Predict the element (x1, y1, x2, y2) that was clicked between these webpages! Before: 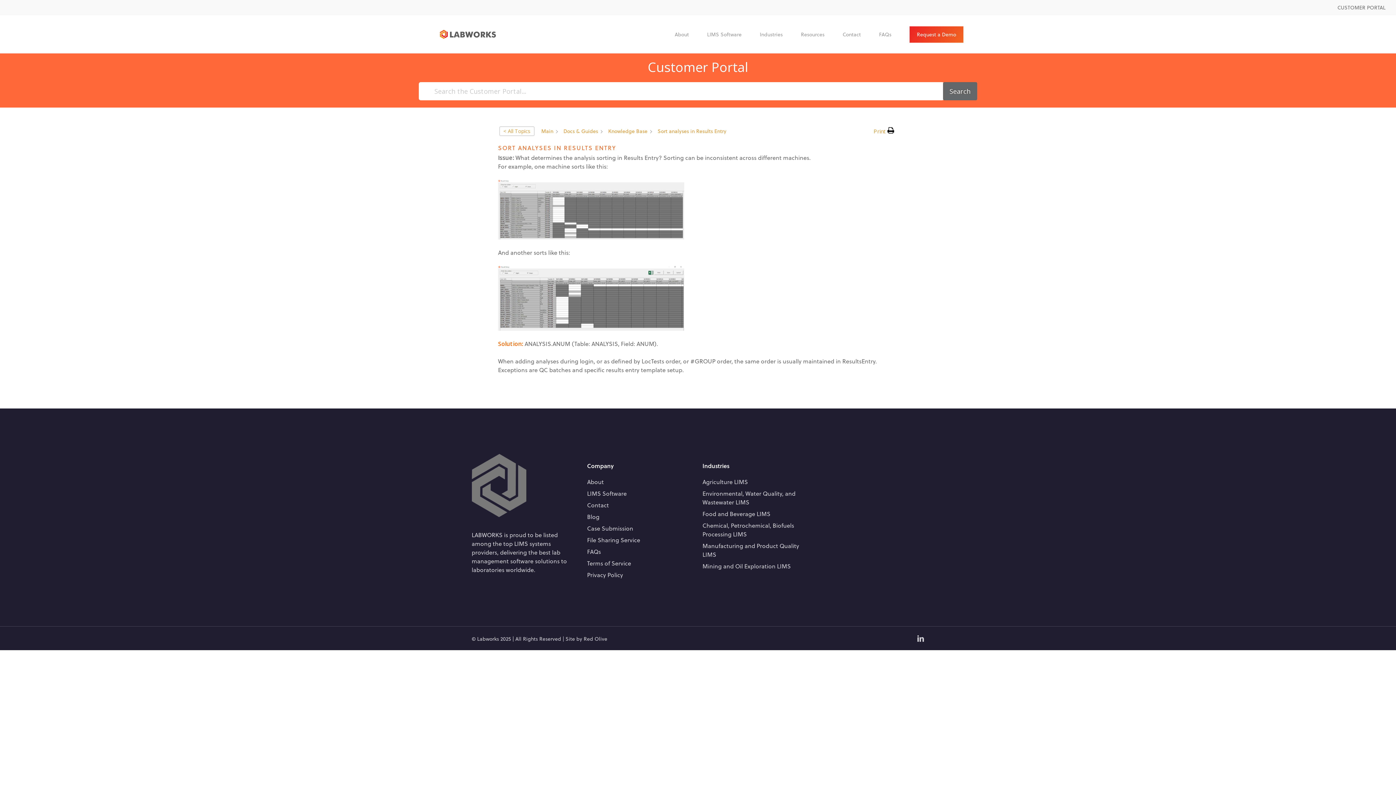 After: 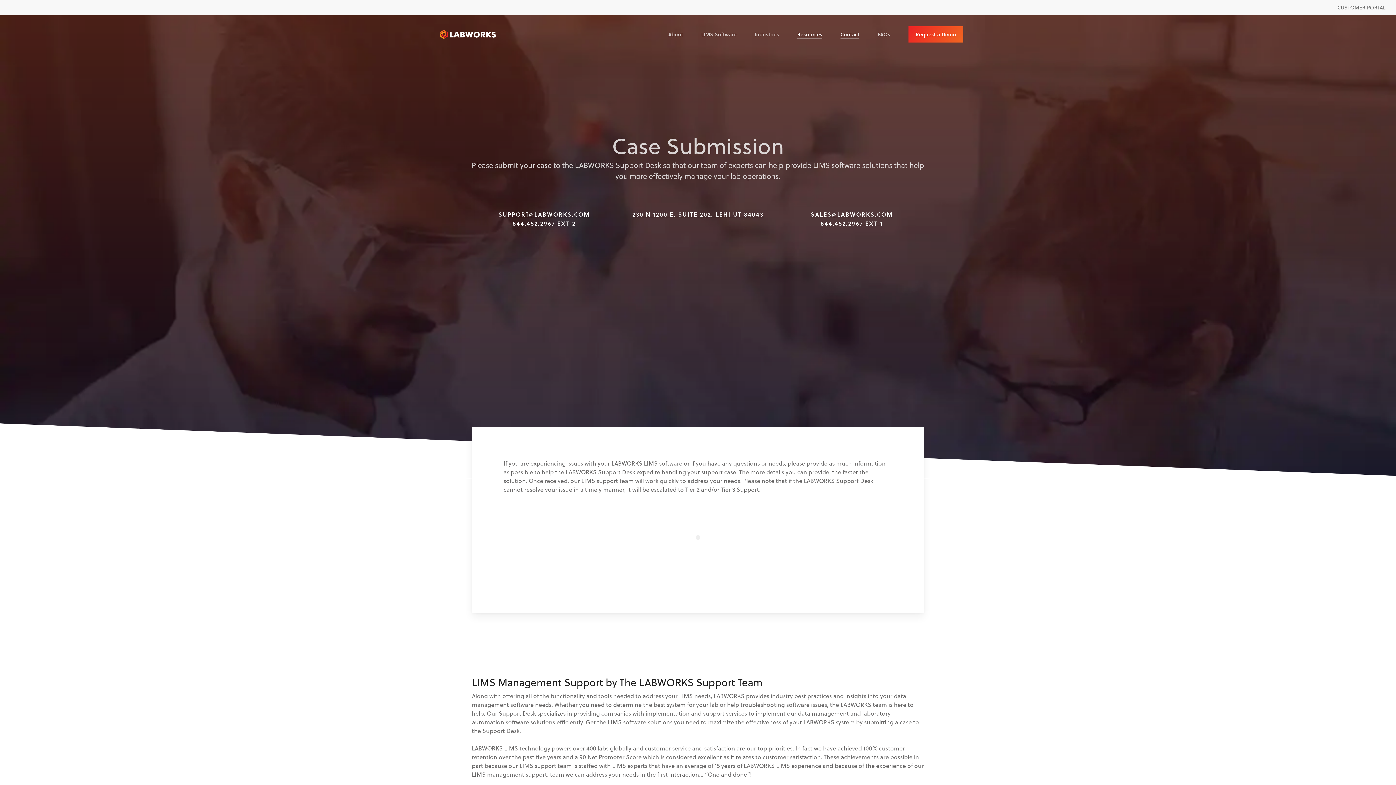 Action: bbox: (587, 524, 693, 533) label: Case Submission